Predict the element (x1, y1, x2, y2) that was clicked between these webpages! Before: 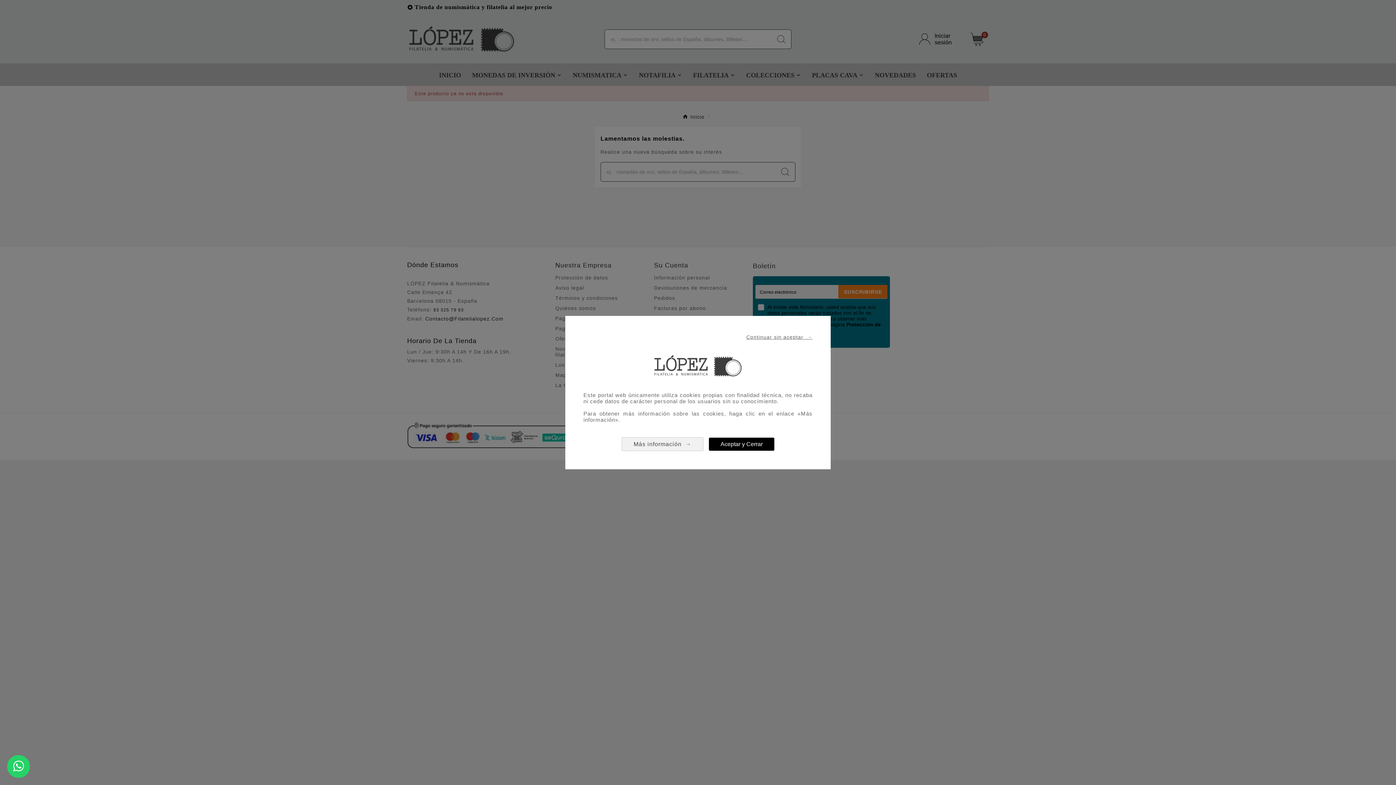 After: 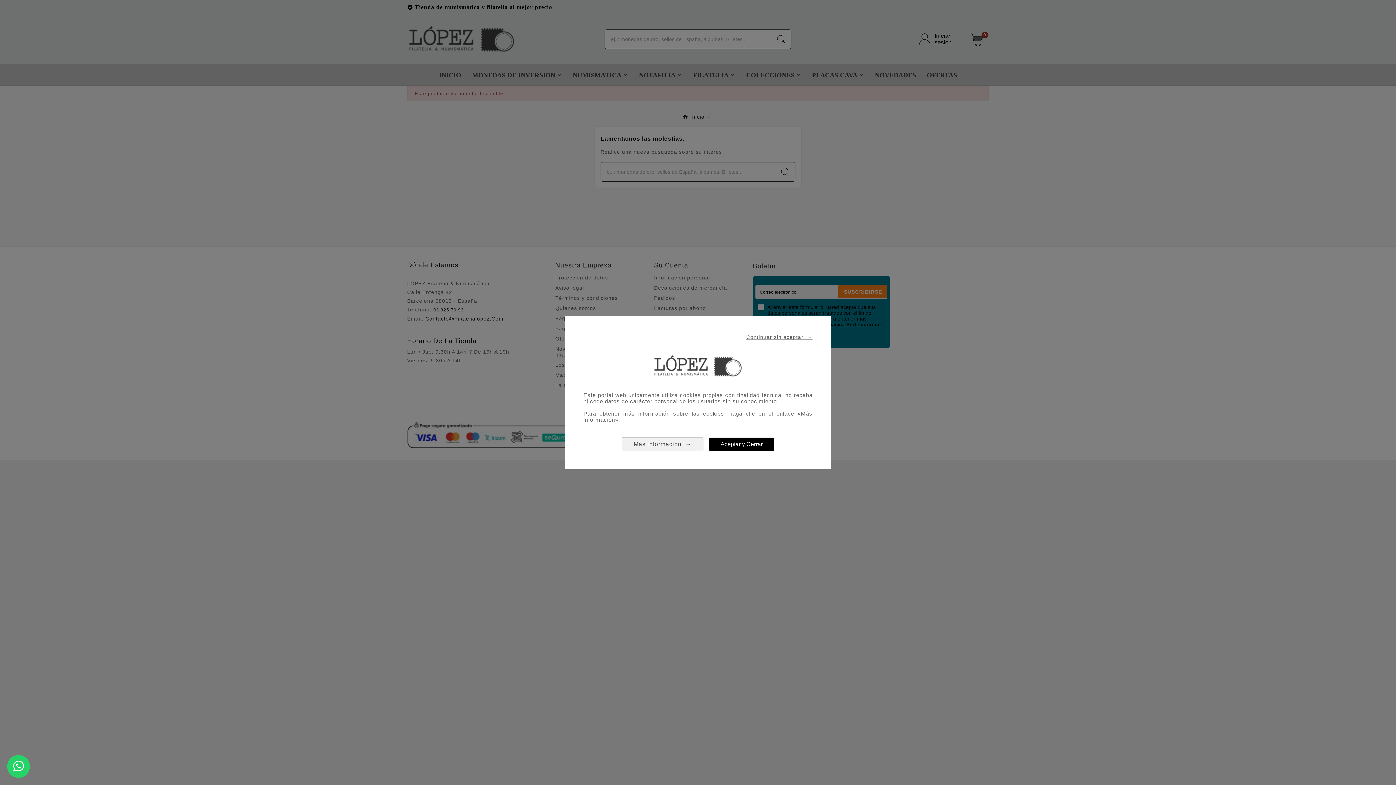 Action: bbox: (621, 437, 703, 451) label: Más información  →